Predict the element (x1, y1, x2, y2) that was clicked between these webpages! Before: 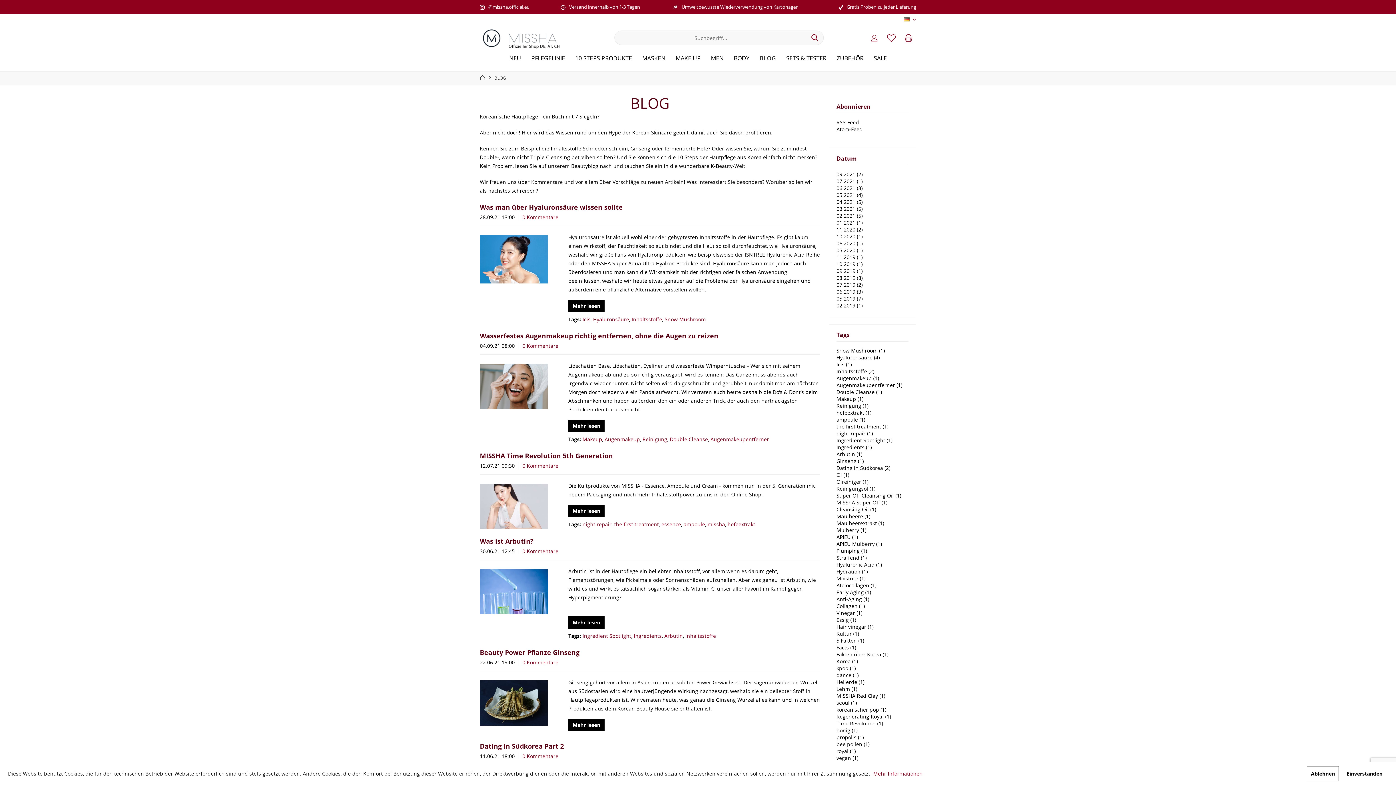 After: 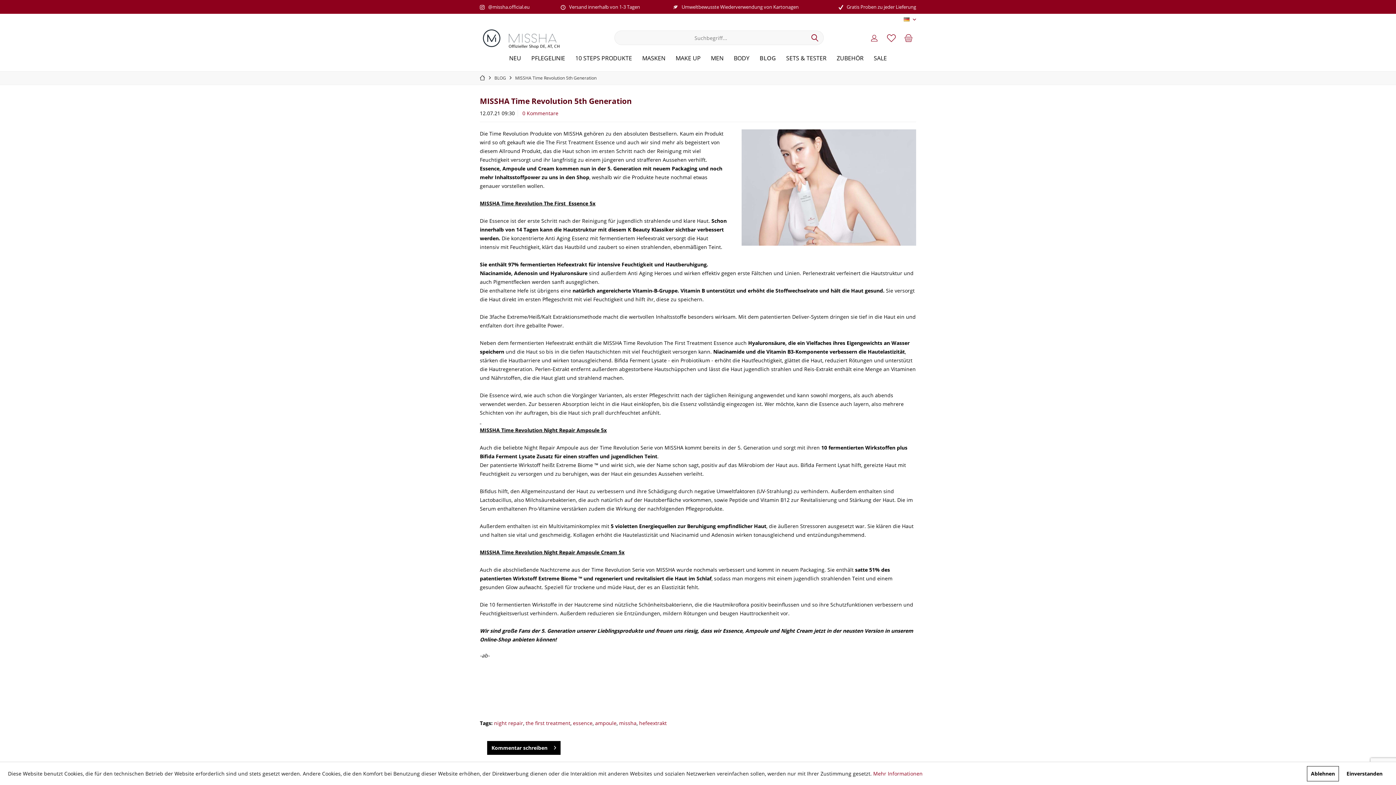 Action: bbox: (568, 505, 604, 517) label: Mehr lesen